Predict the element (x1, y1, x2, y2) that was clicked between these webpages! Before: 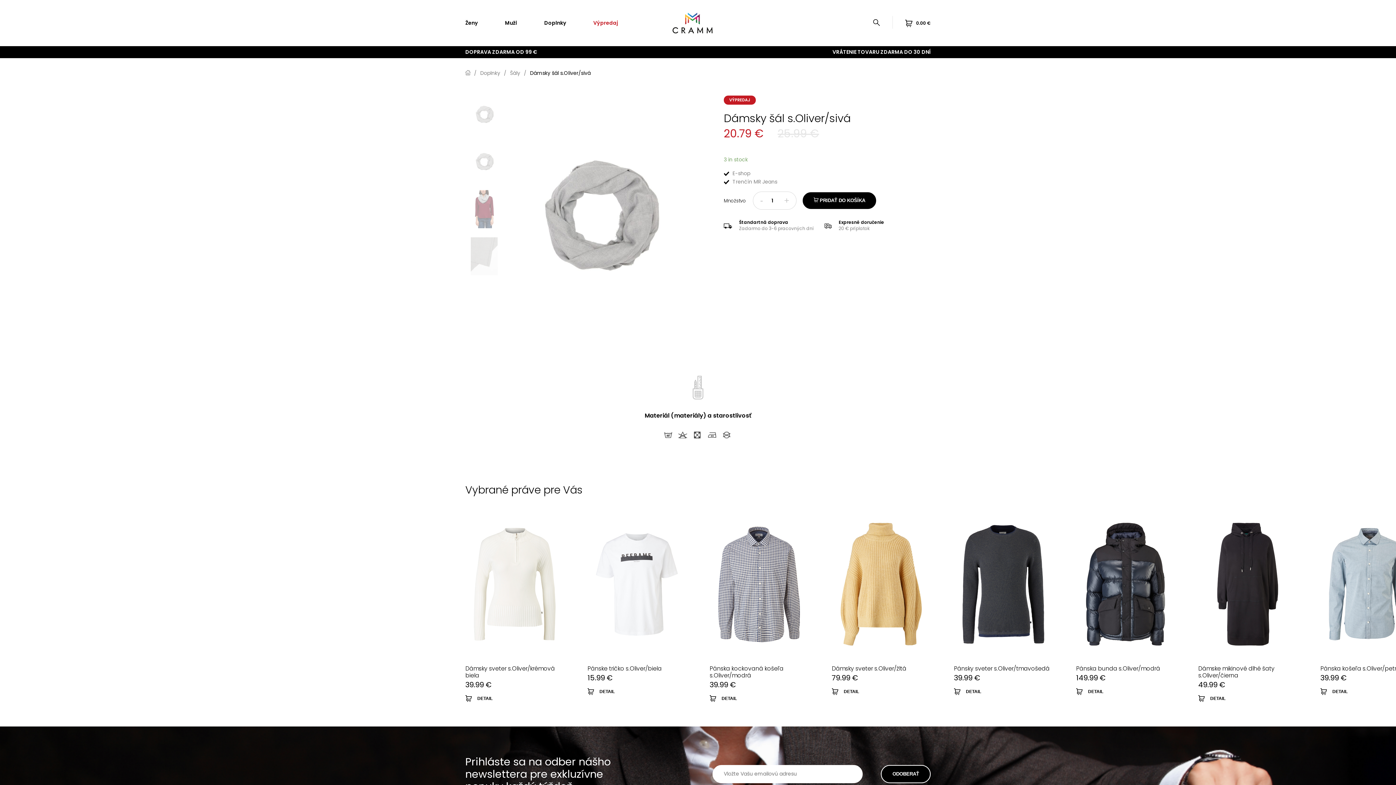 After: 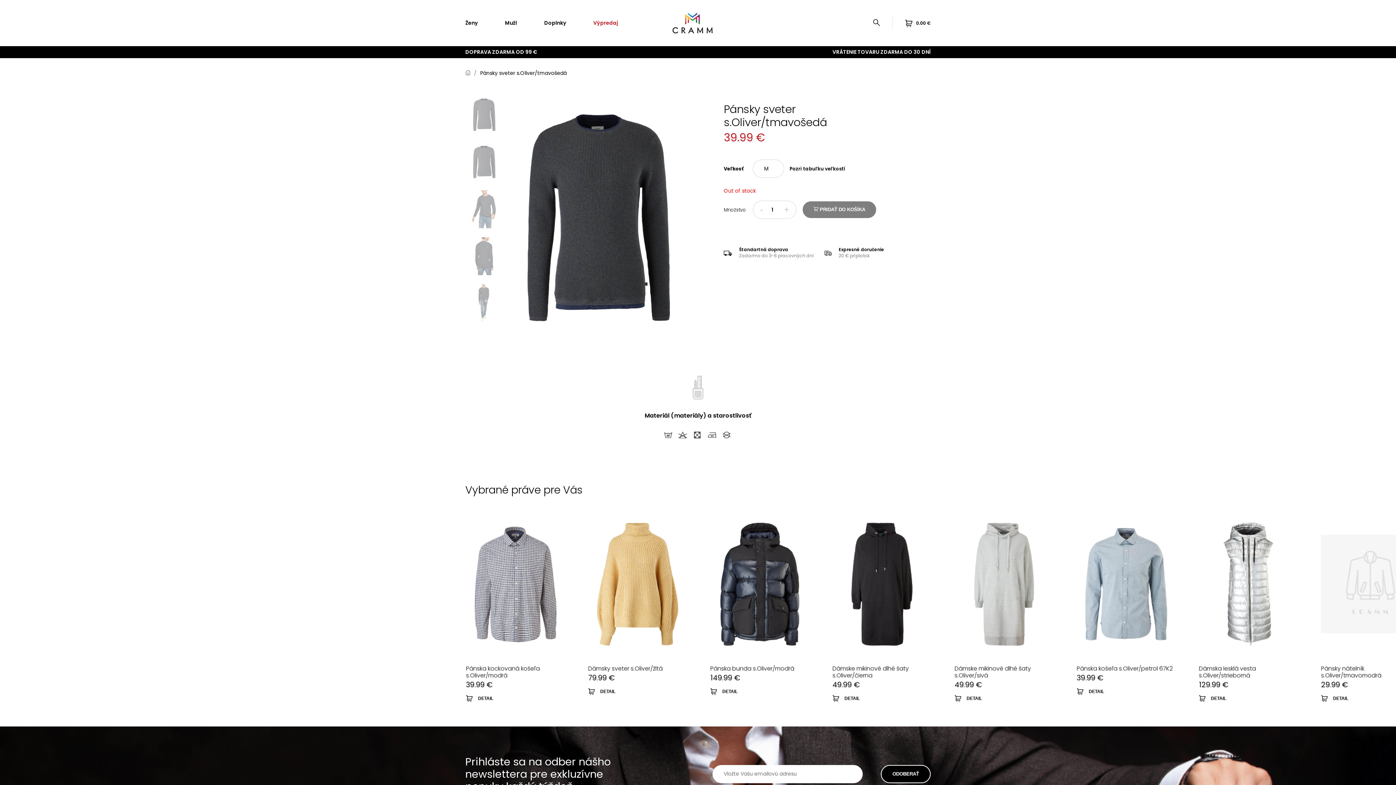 Action: label: DETAIL bbox: (1320, 687, 1348, 696)